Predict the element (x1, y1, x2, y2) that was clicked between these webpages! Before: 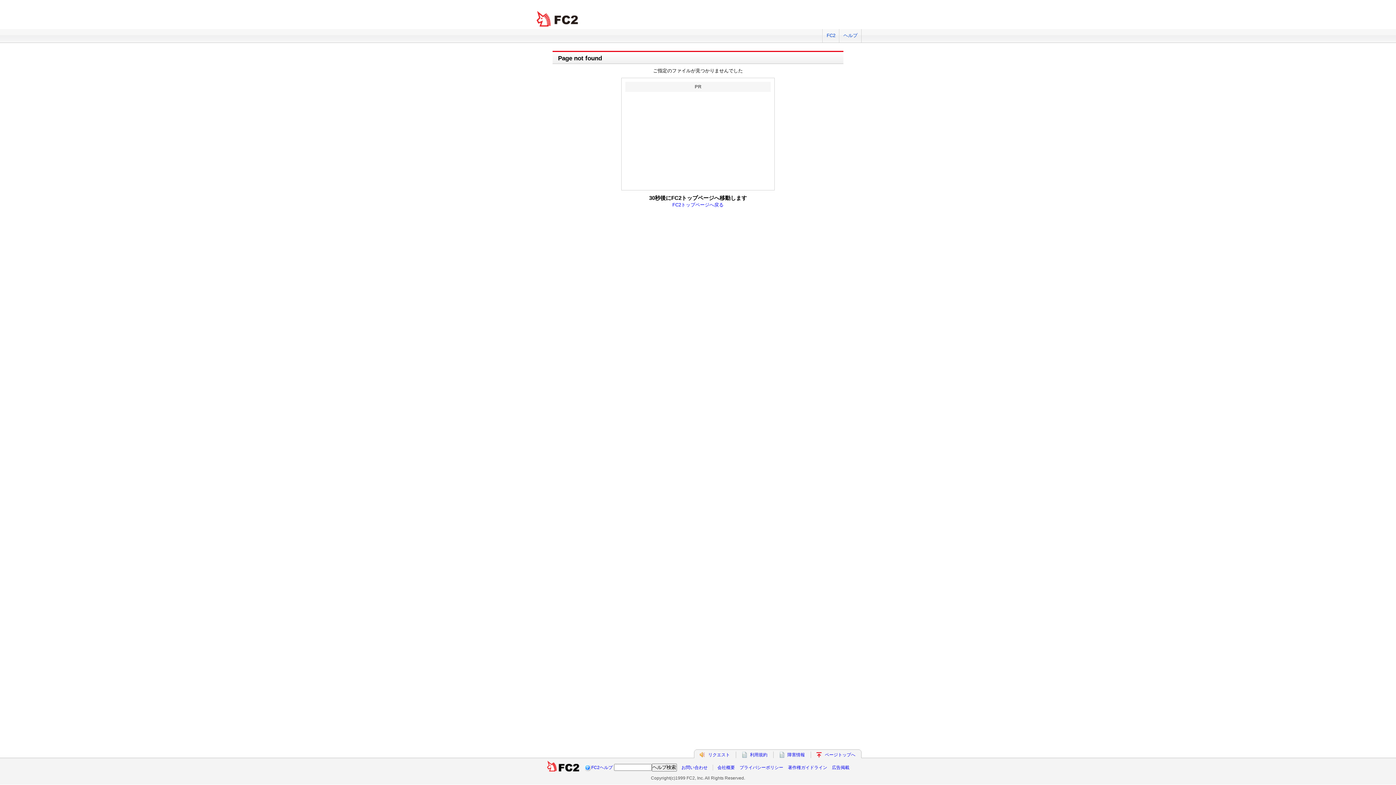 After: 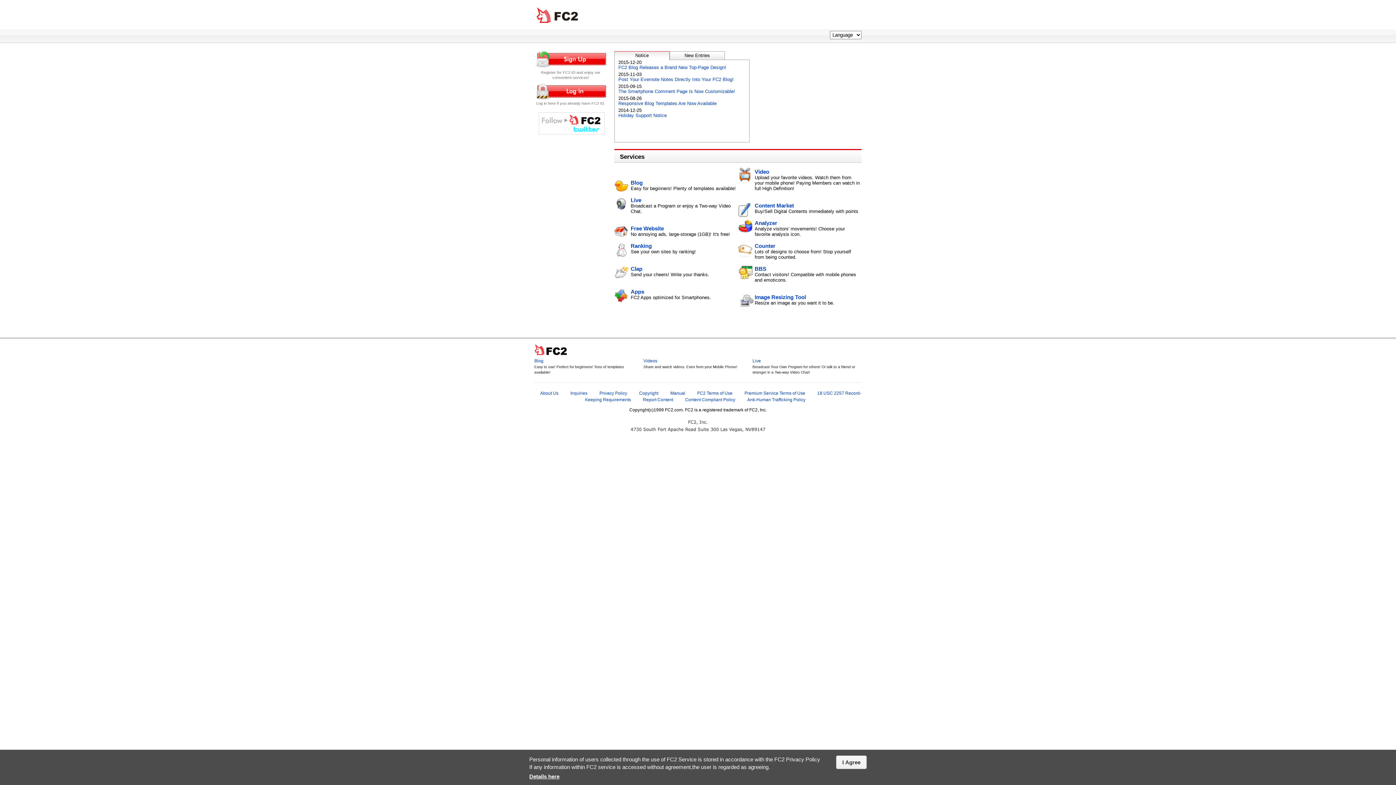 Action: label: FC2 bbox: (822, 29, 839, 42)